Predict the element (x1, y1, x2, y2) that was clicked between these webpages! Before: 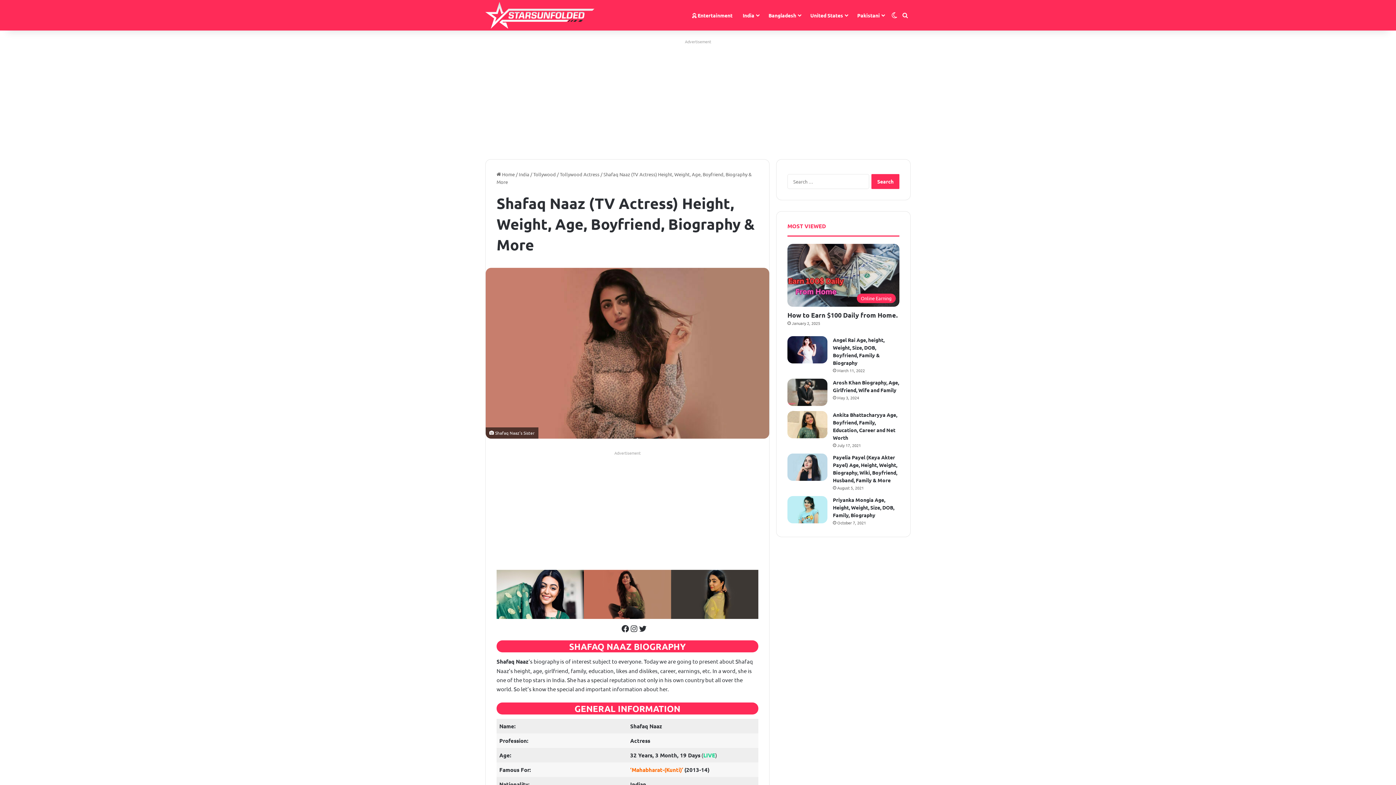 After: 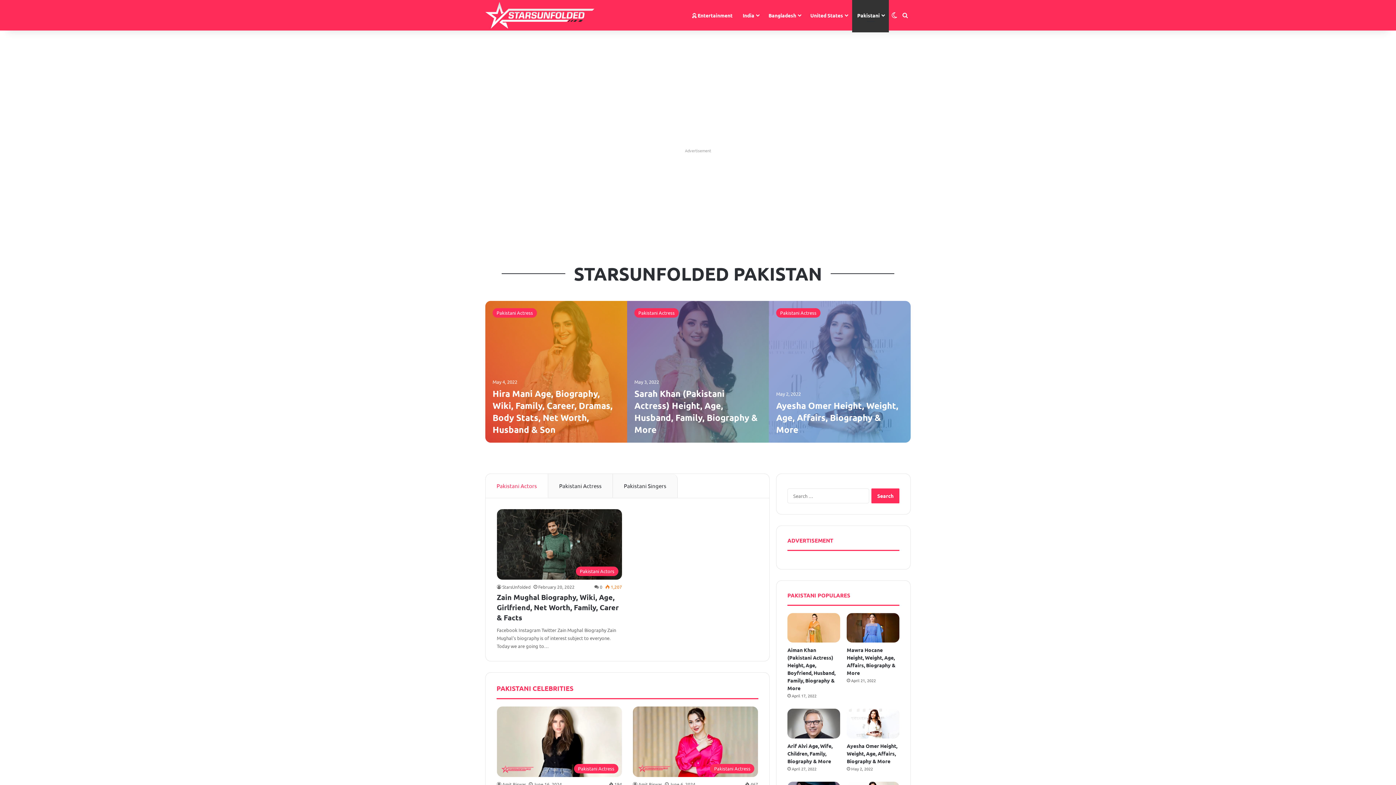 Action: label: Pakistani bbox: (852, 0, 889, 30)